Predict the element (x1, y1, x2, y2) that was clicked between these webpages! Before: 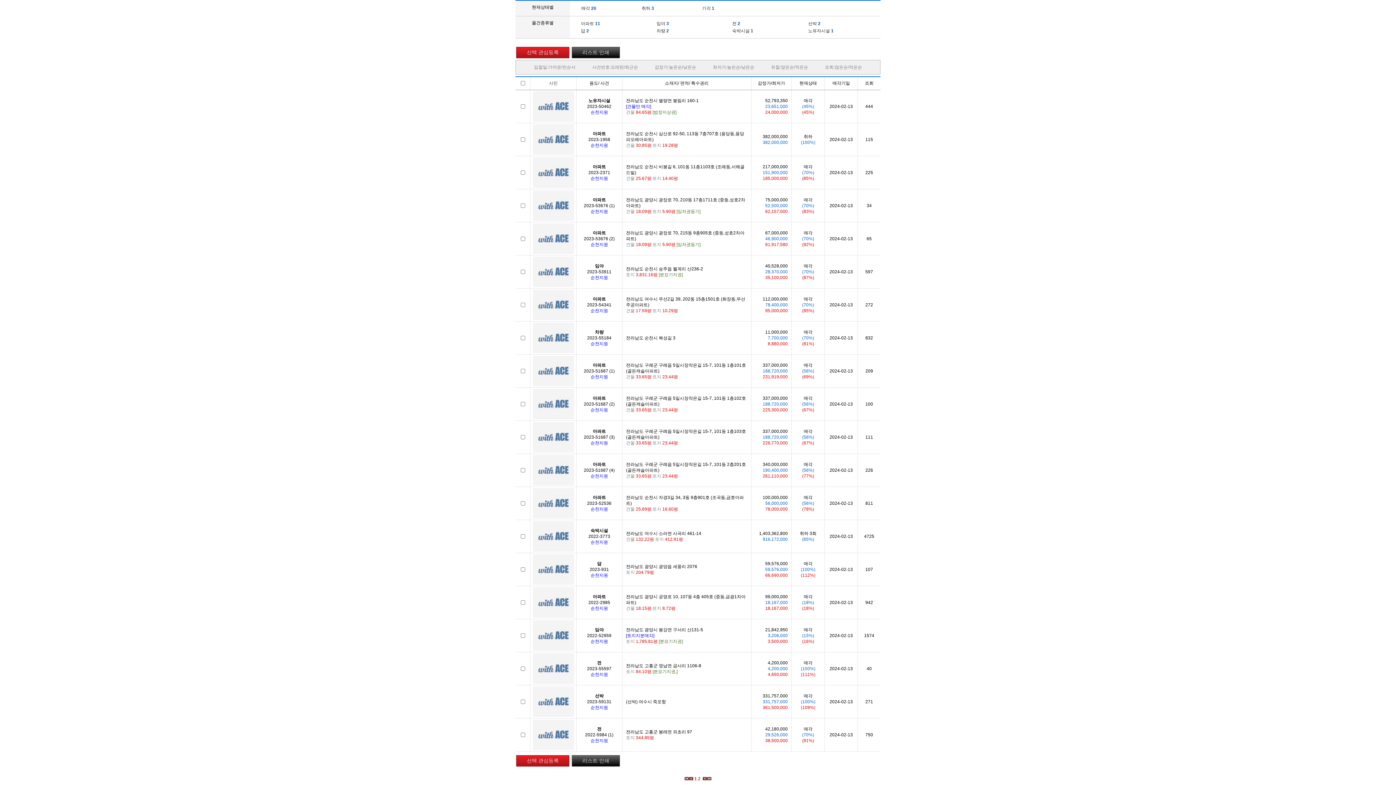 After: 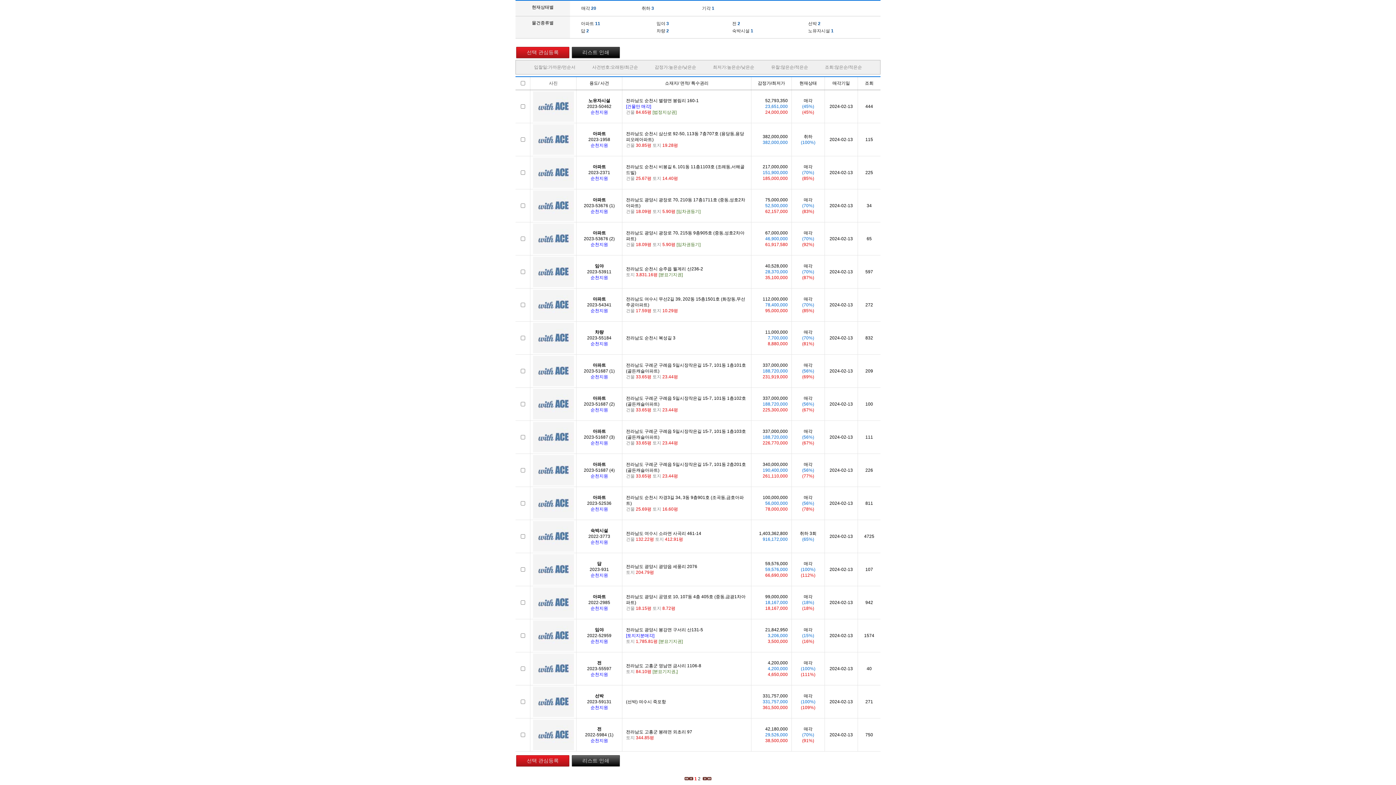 Action: bbox: (572, 46, 620, 58) label: 리스트 인쇄